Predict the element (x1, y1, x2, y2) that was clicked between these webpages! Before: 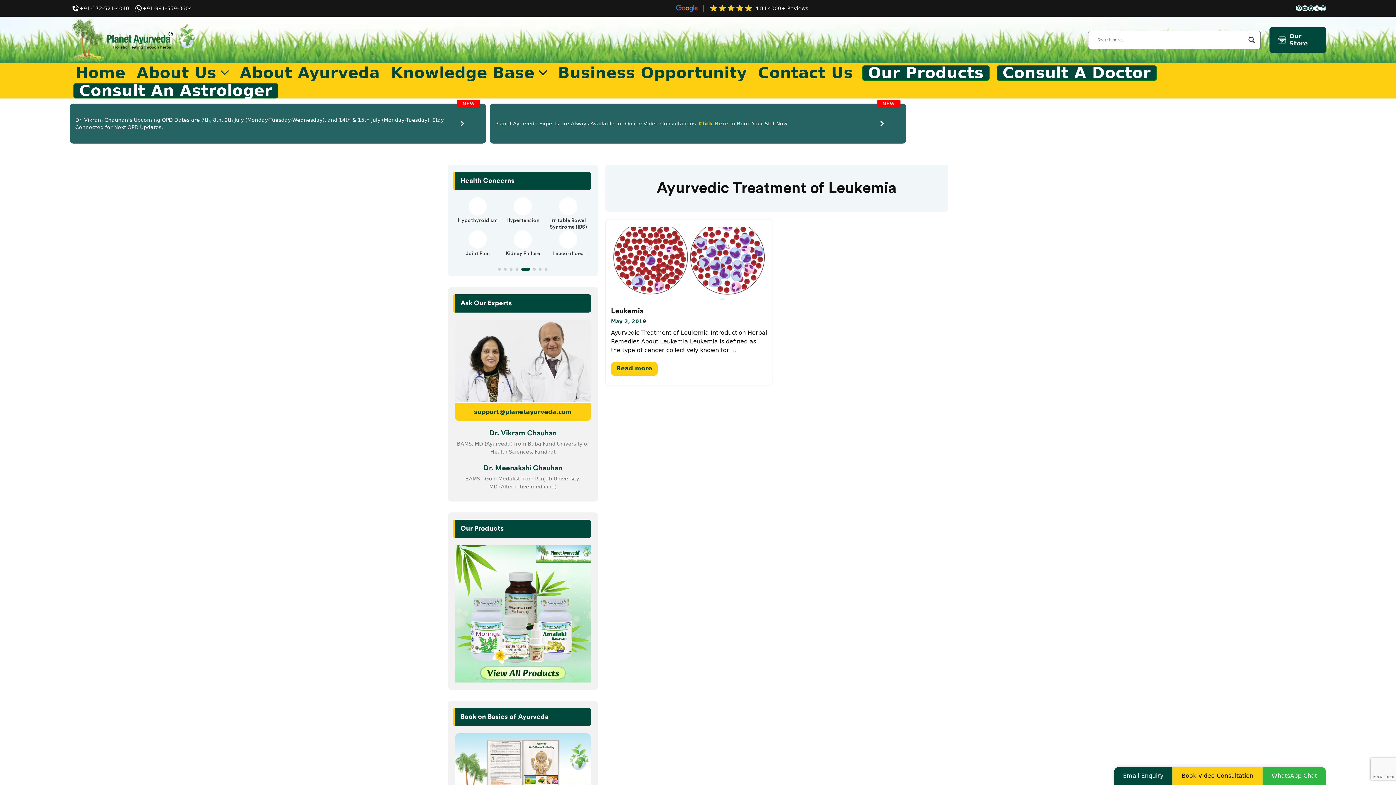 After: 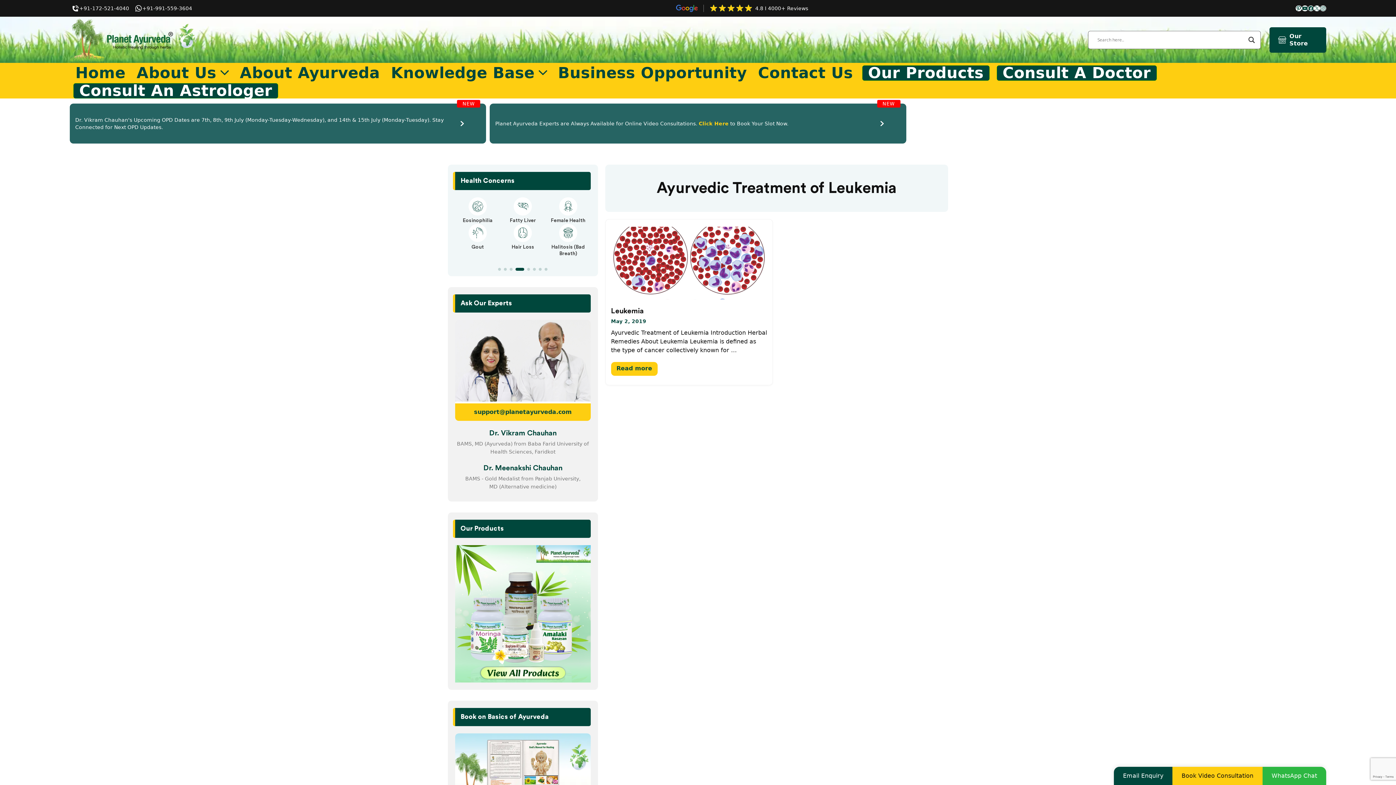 Action: bbox: (521, 267, 524, 270) label: Go to slide 4